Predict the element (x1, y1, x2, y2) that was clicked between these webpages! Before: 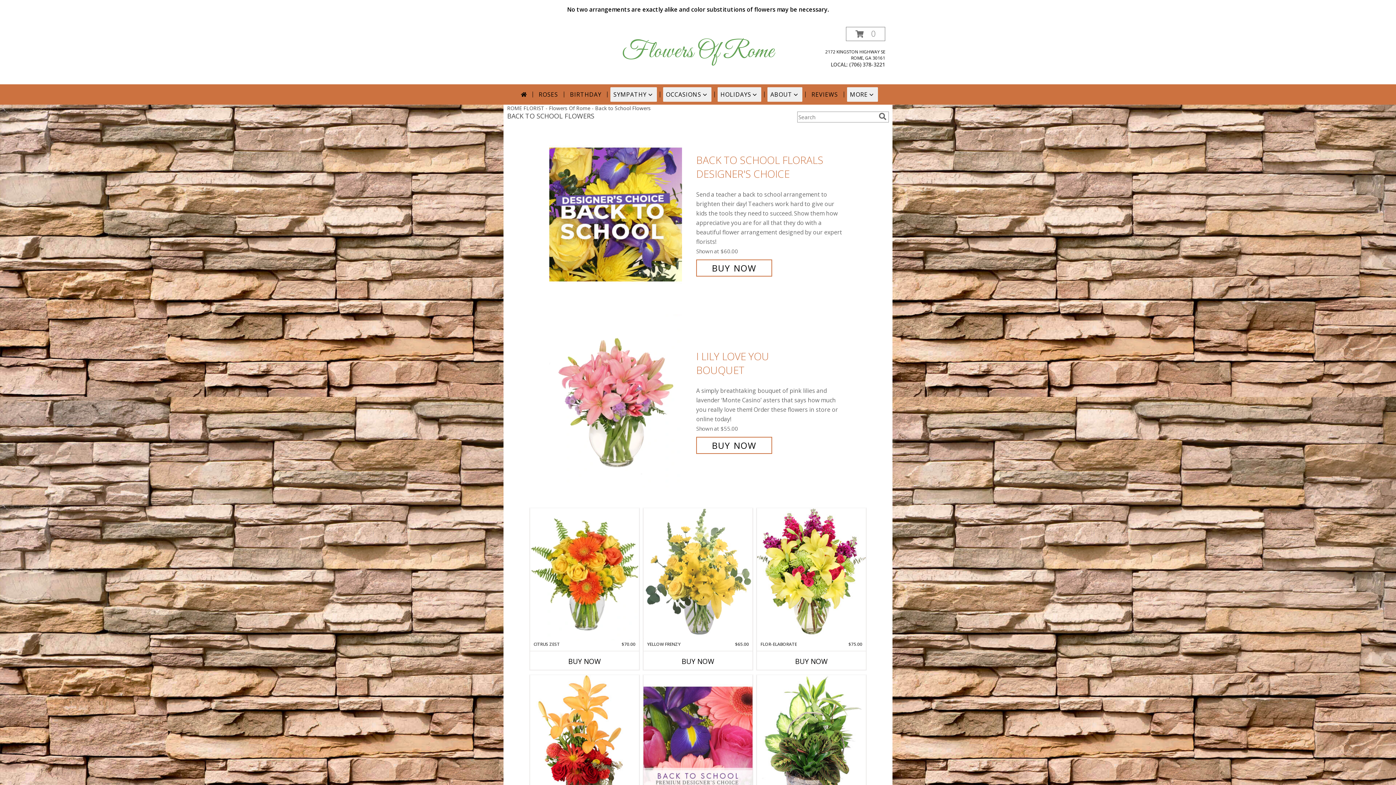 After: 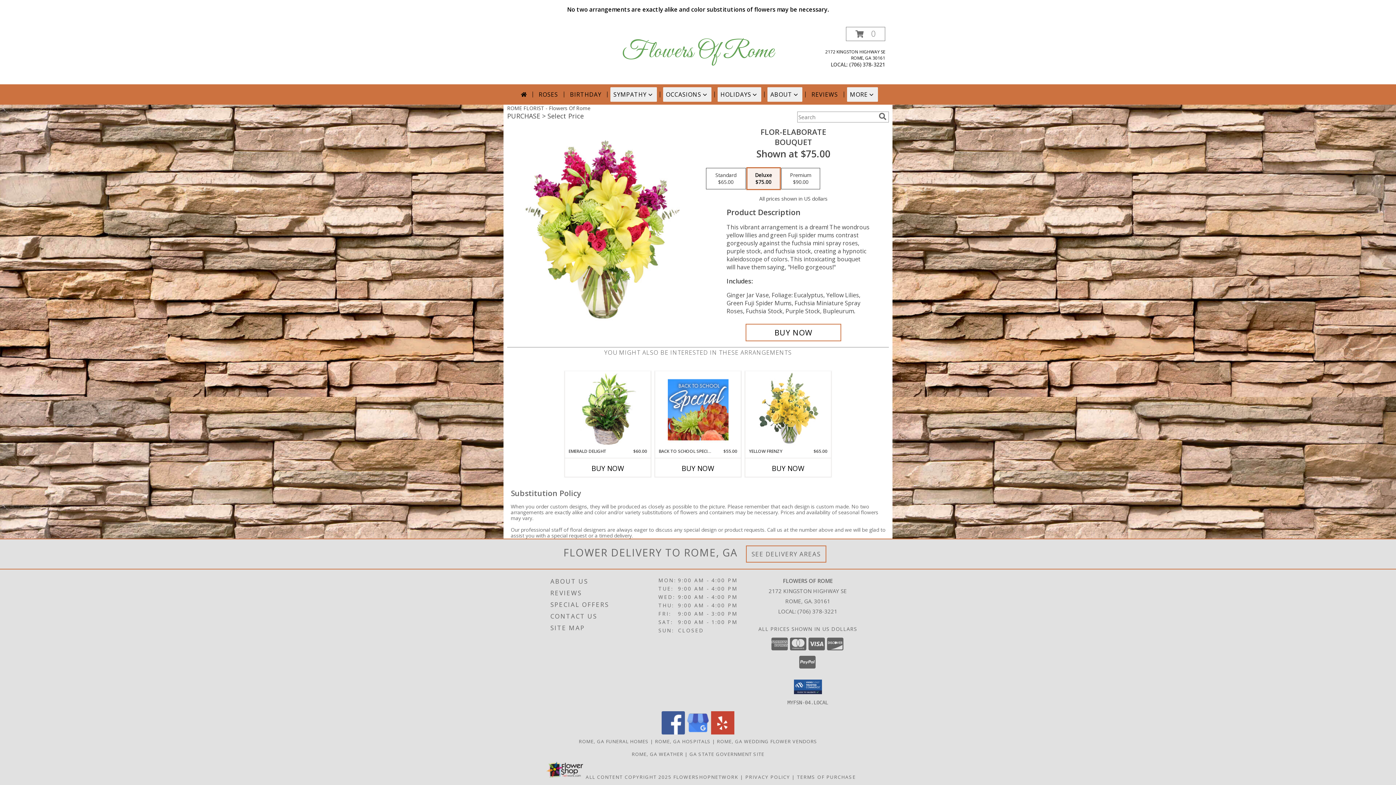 Action: bbox: (757, 508, 866, 640) label: View Flor-Elaborate Bouquet Info